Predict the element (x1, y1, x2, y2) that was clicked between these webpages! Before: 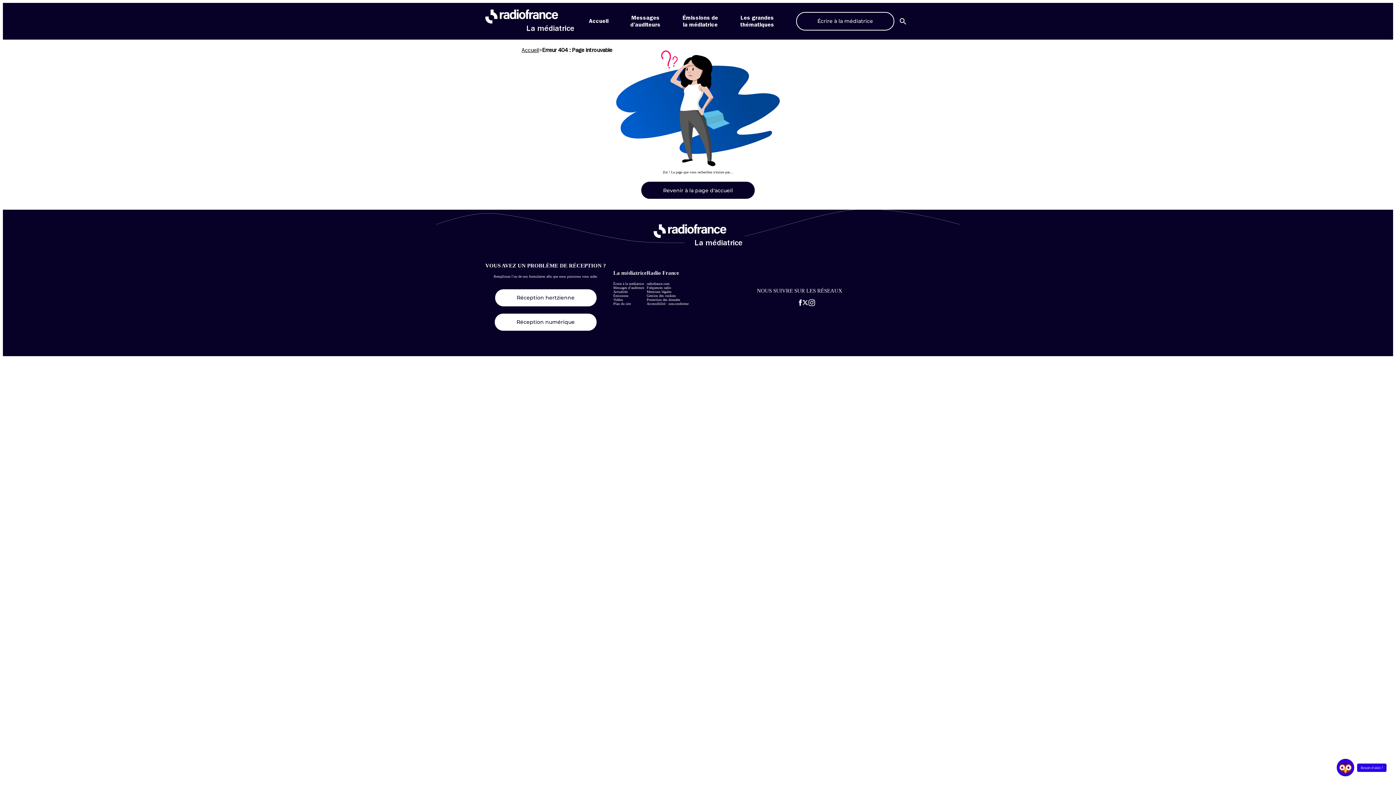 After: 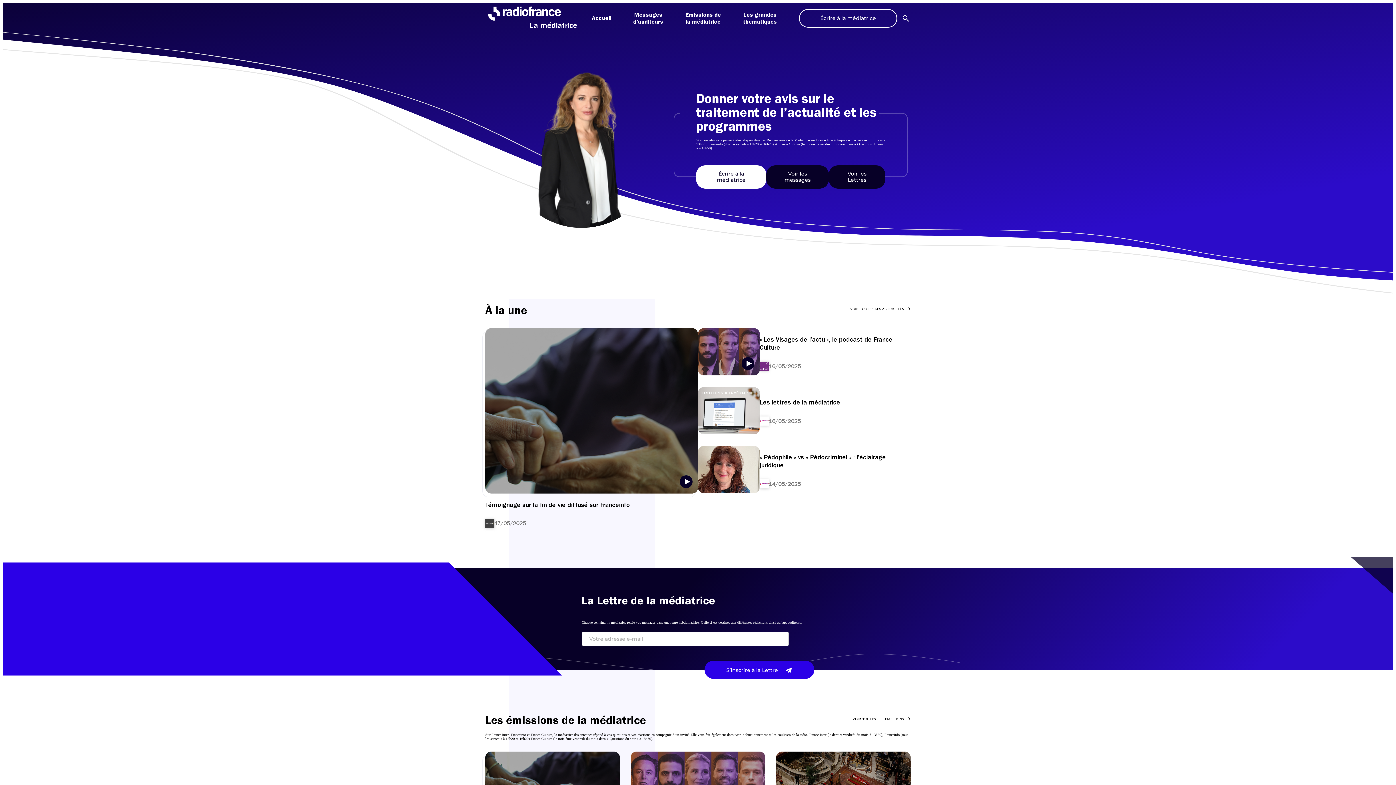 Action: label: Accueil bbox: (589, 18, 608, 24)